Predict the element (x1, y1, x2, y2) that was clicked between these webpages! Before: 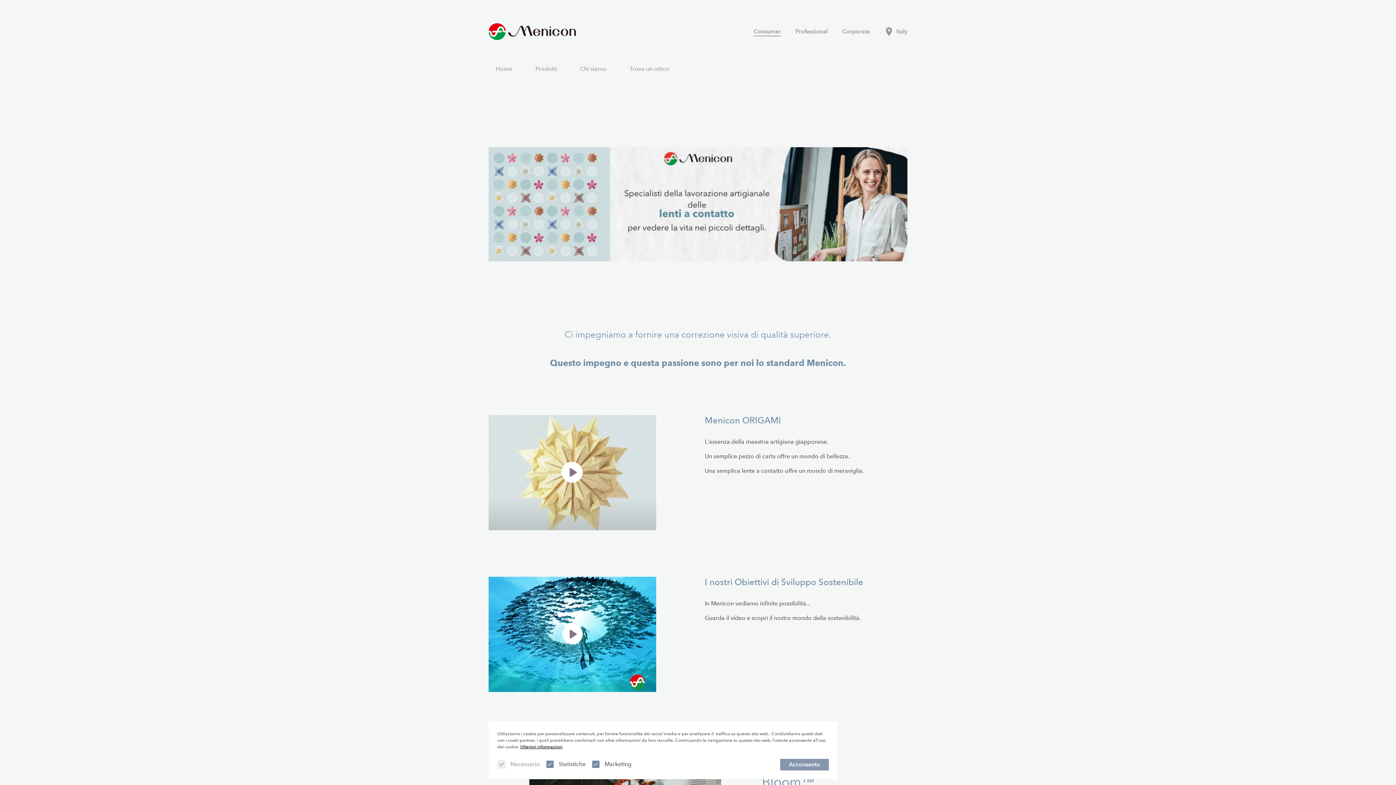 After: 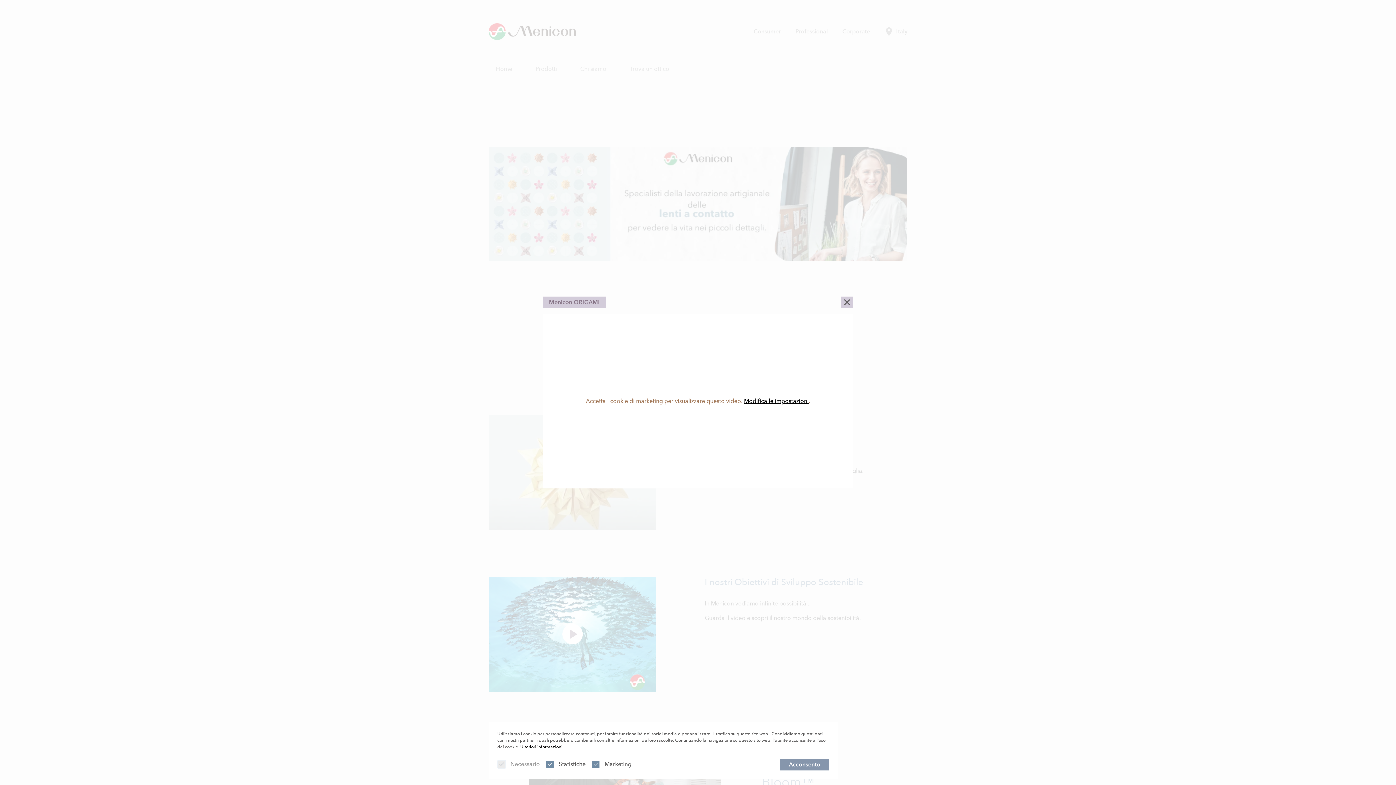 Action: bbox: (562, 462, 582, 482)